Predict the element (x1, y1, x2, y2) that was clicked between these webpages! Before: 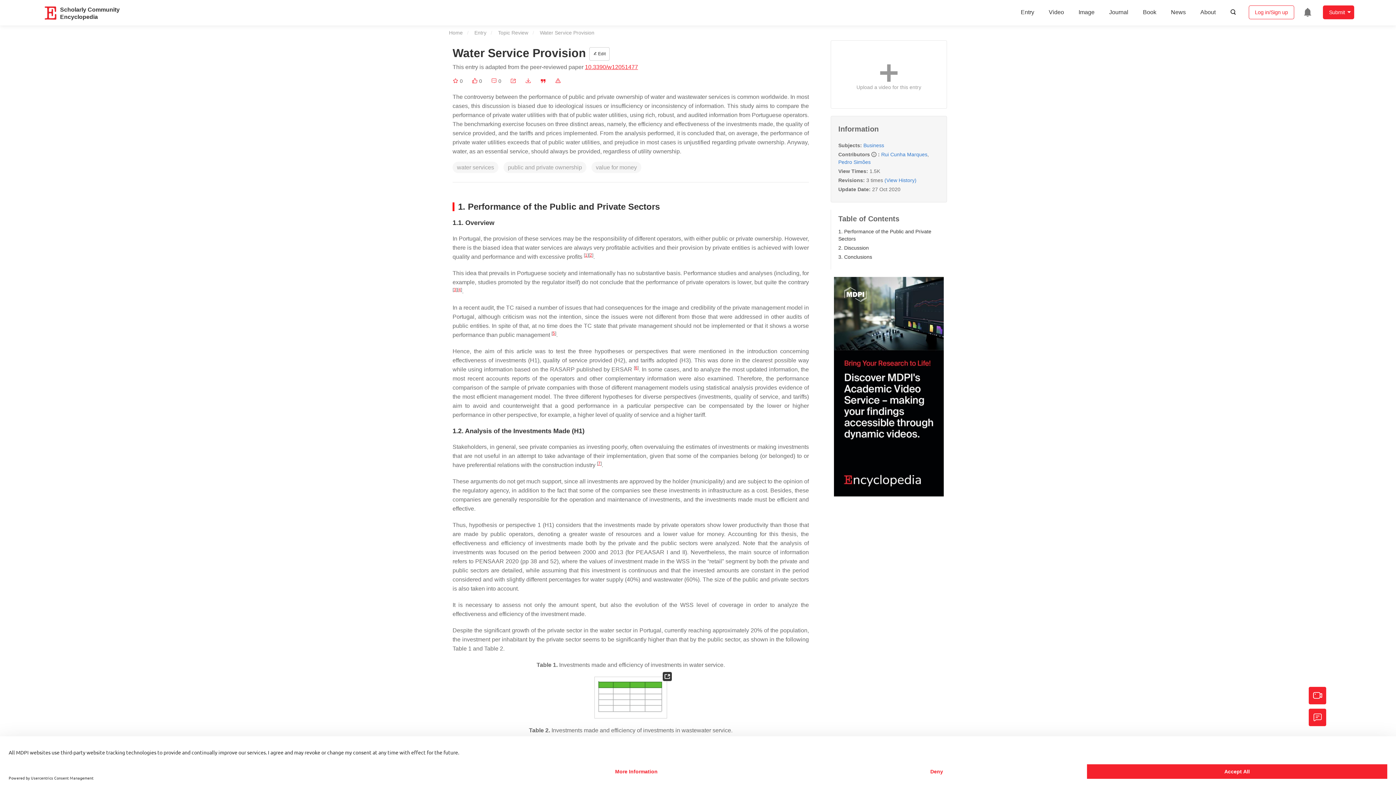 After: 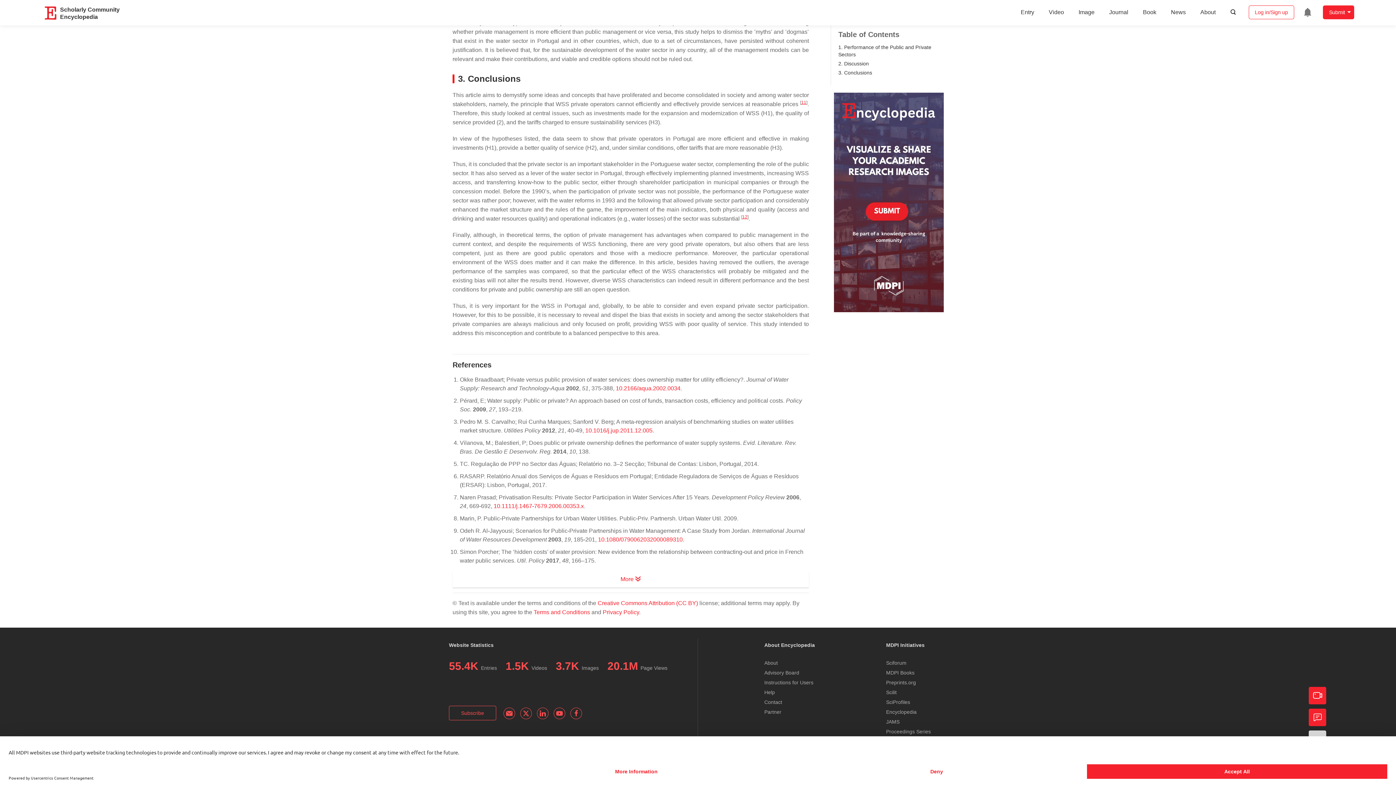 Action: label: 7 bbox: (598, 461, 600, 466)